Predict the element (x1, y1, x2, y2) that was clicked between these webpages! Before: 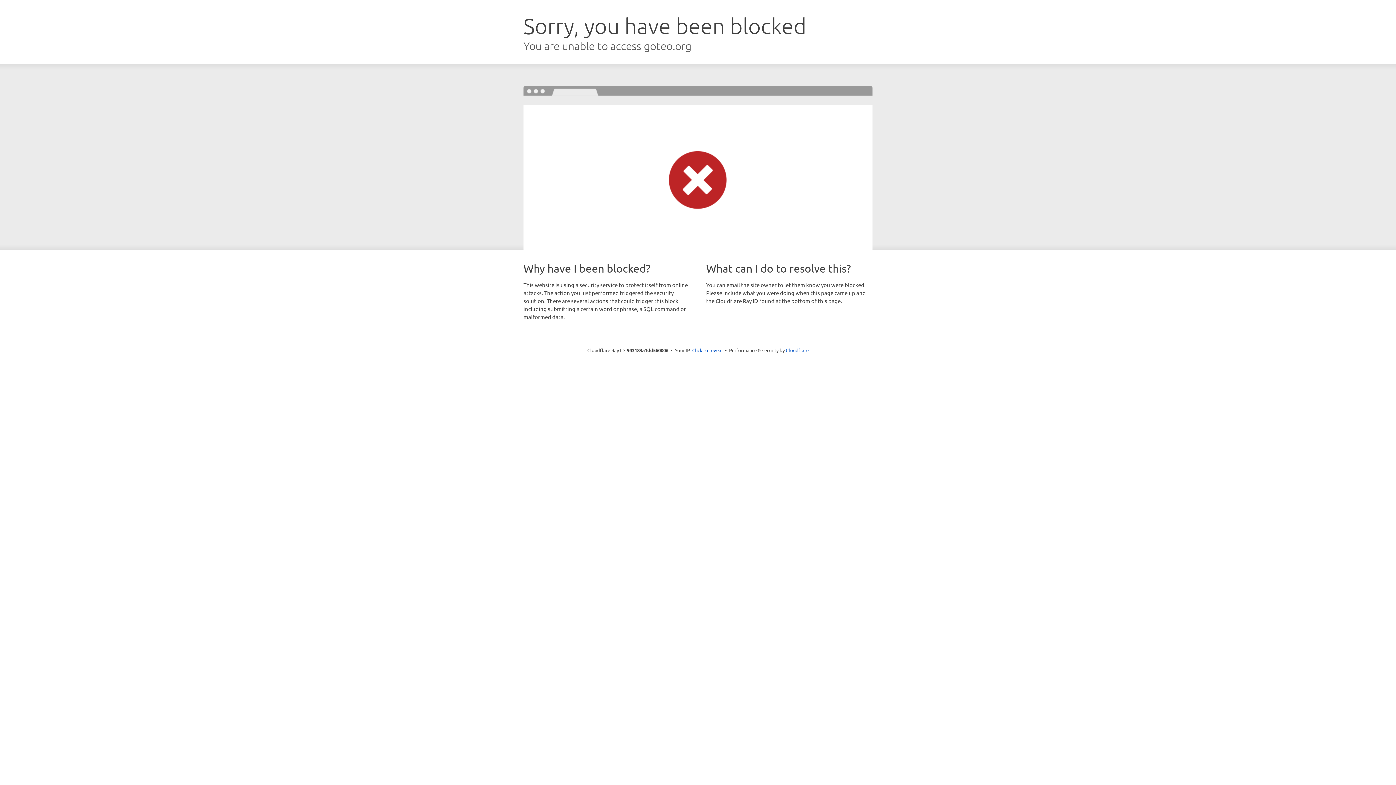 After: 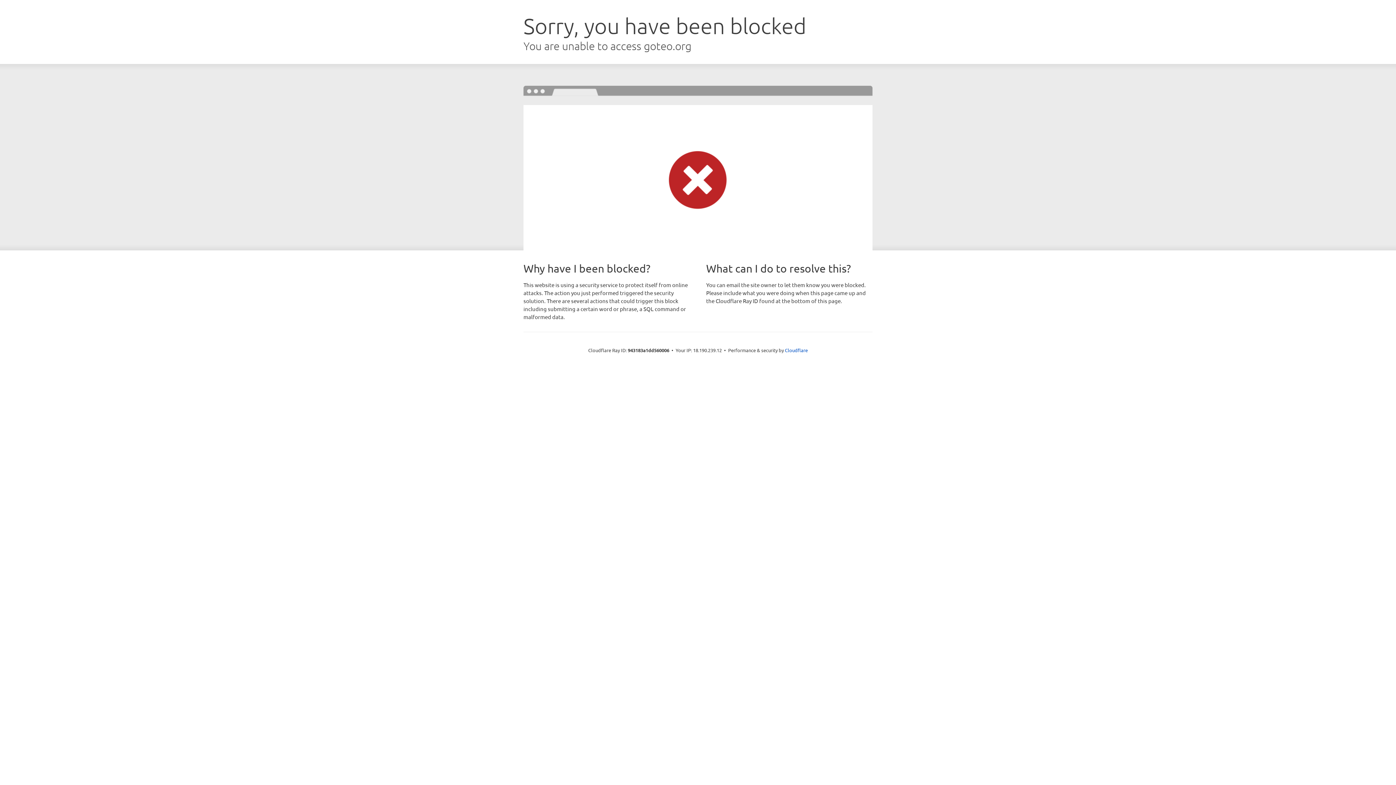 Action: label: Click to reveal bbox: (692, 346, 722, 353)